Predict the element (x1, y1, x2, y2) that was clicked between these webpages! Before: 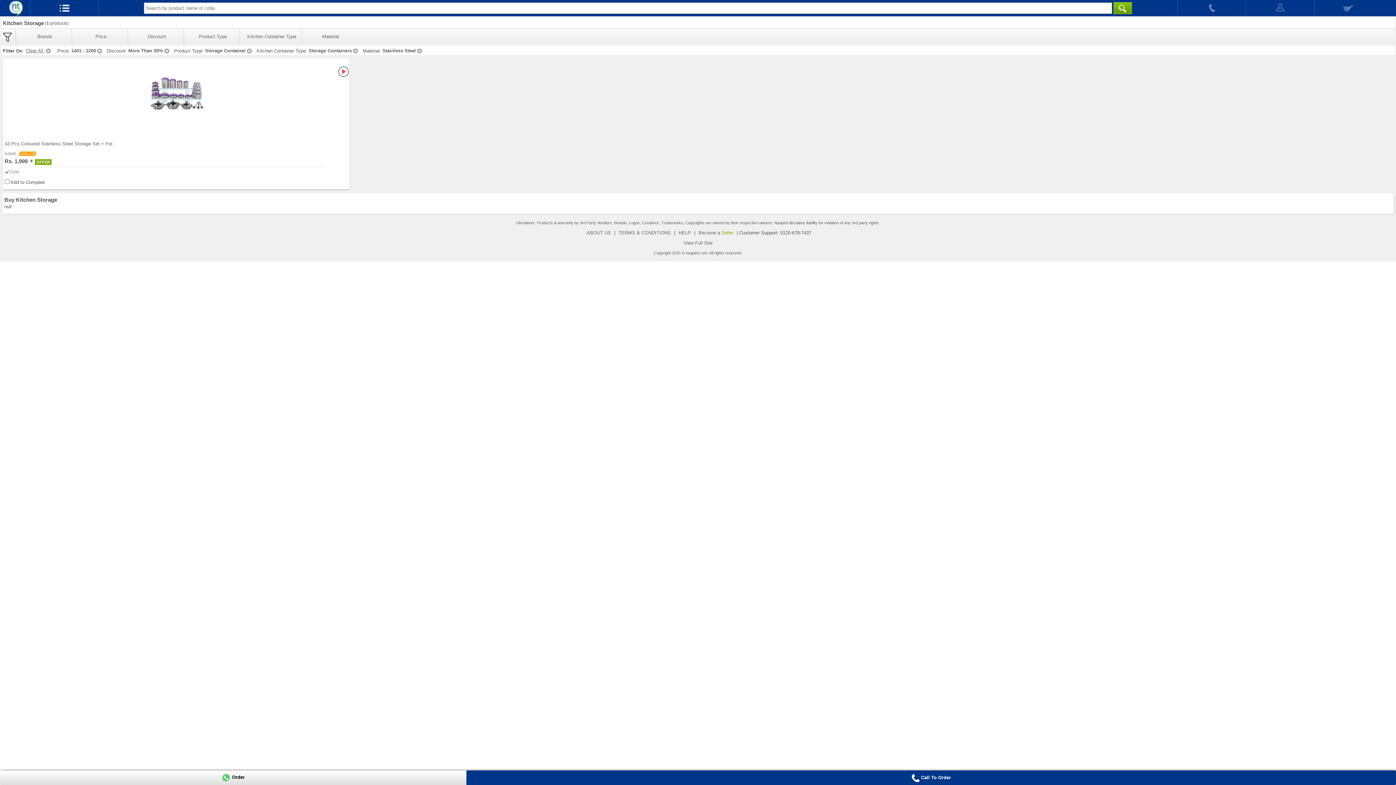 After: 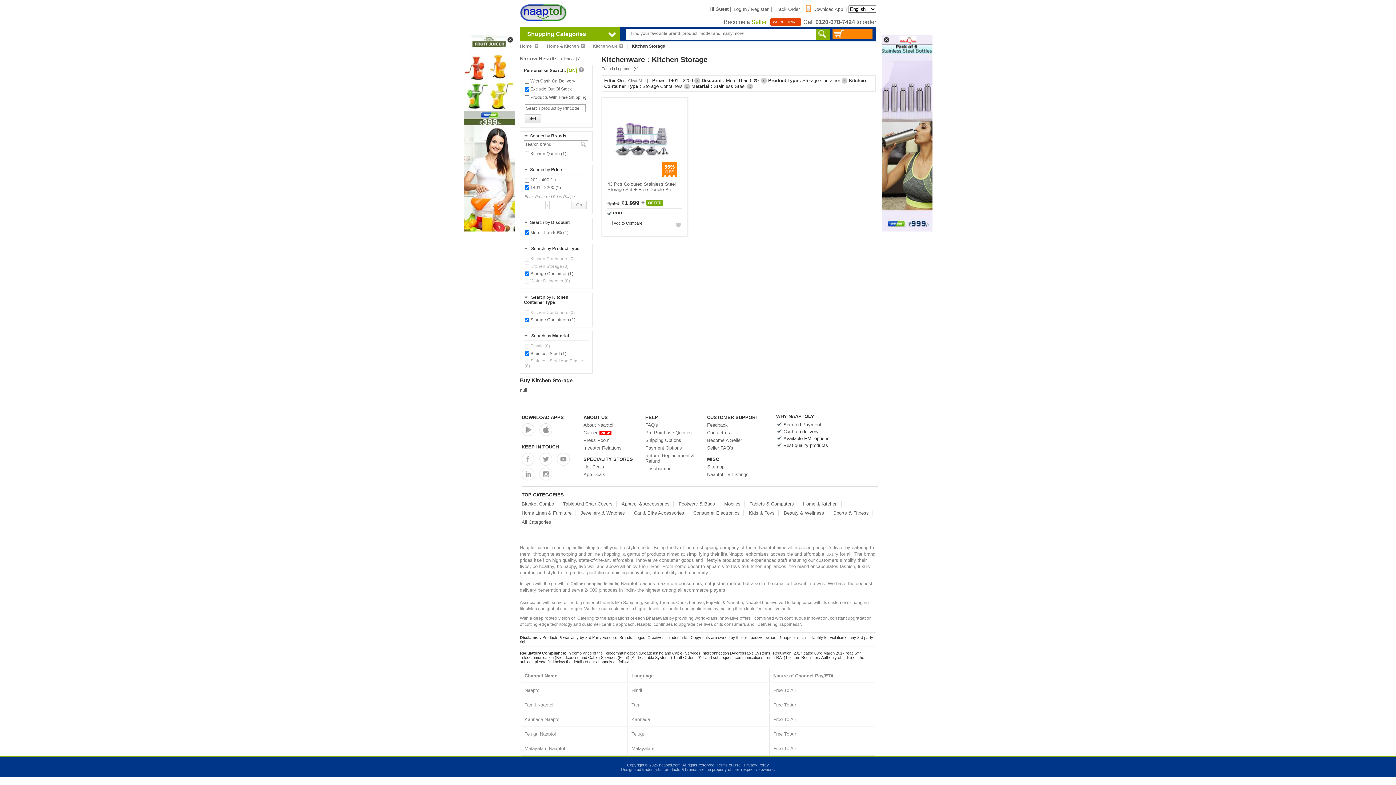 Action: label: View Full Site bbox: (681, 240, 714, 245)